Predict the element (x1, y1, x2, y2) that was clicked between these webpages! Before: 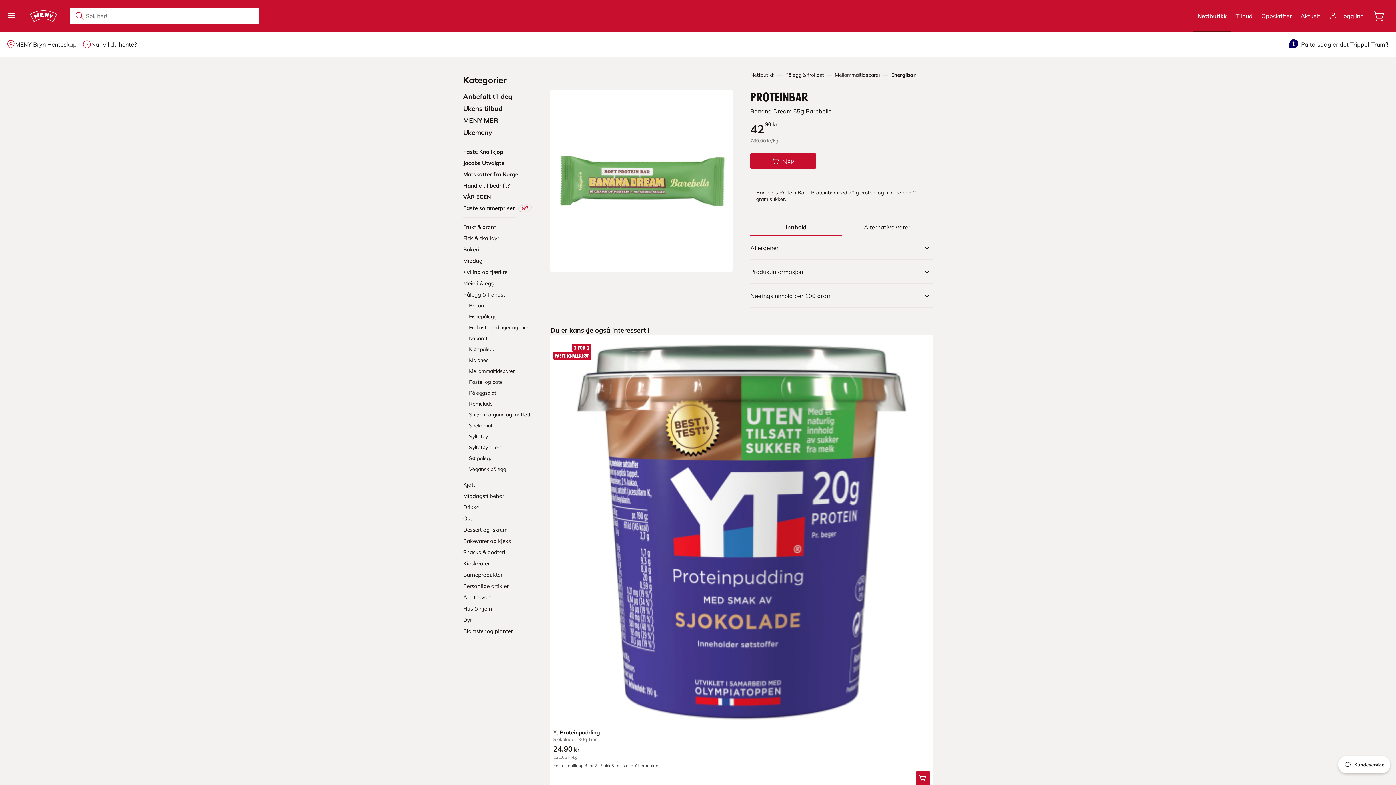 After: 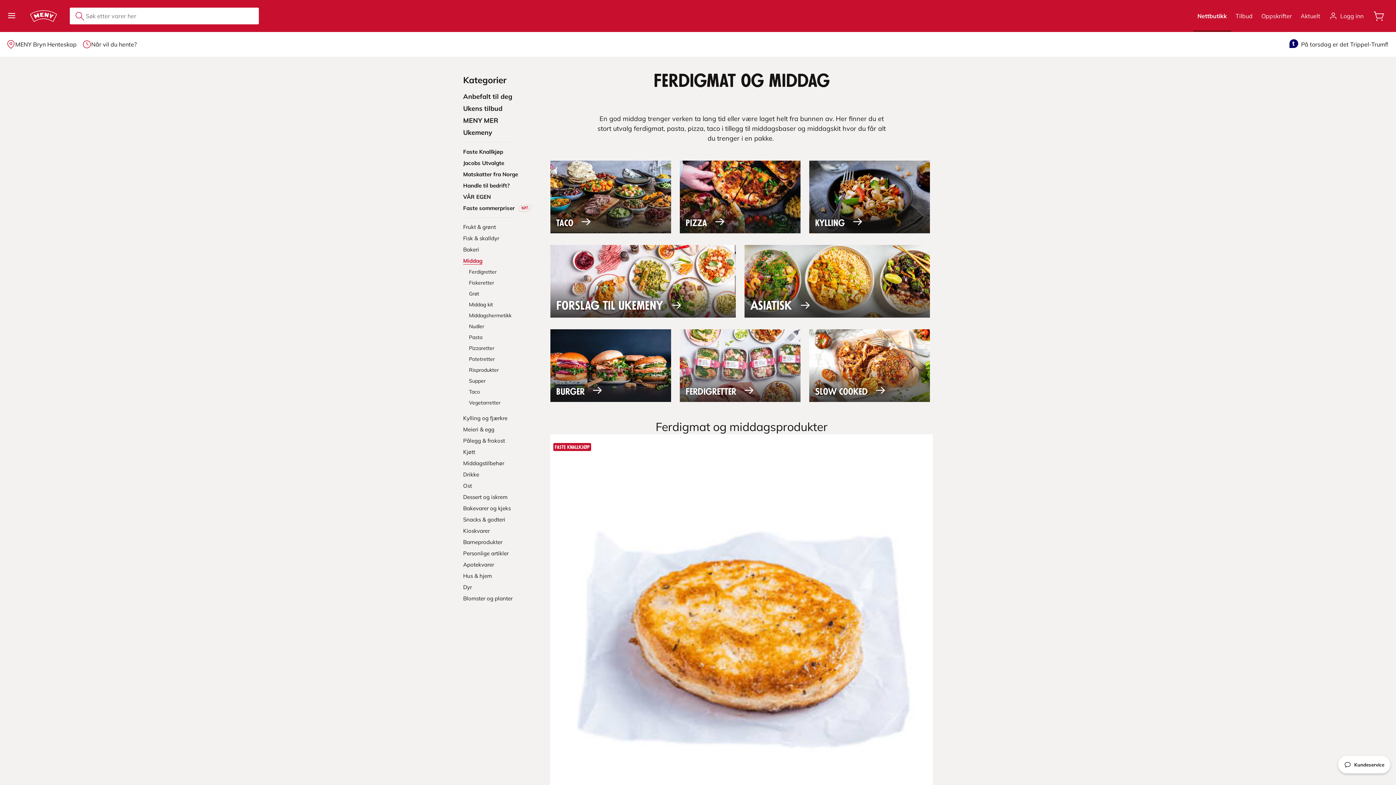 Action: bbox: (463, 257, 538, 264) label: Middag